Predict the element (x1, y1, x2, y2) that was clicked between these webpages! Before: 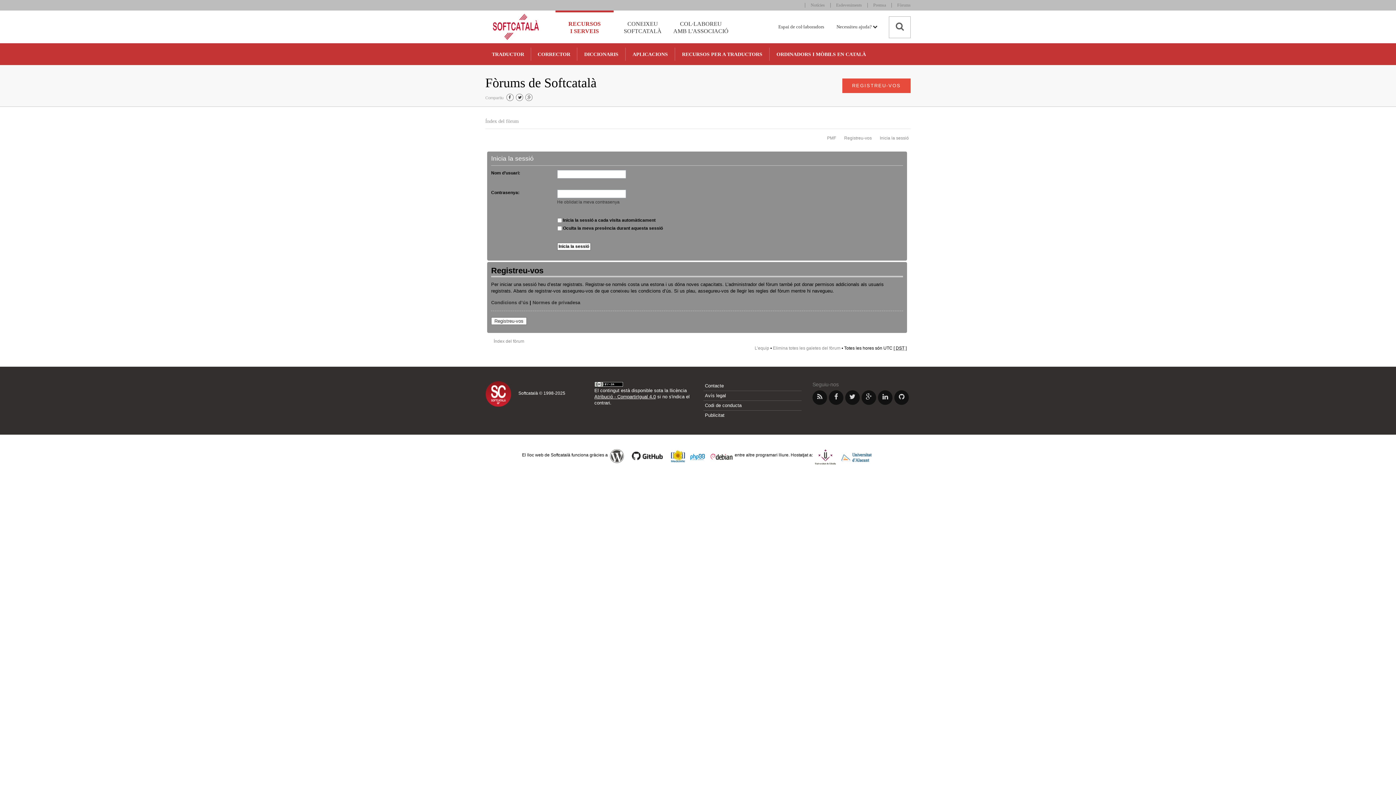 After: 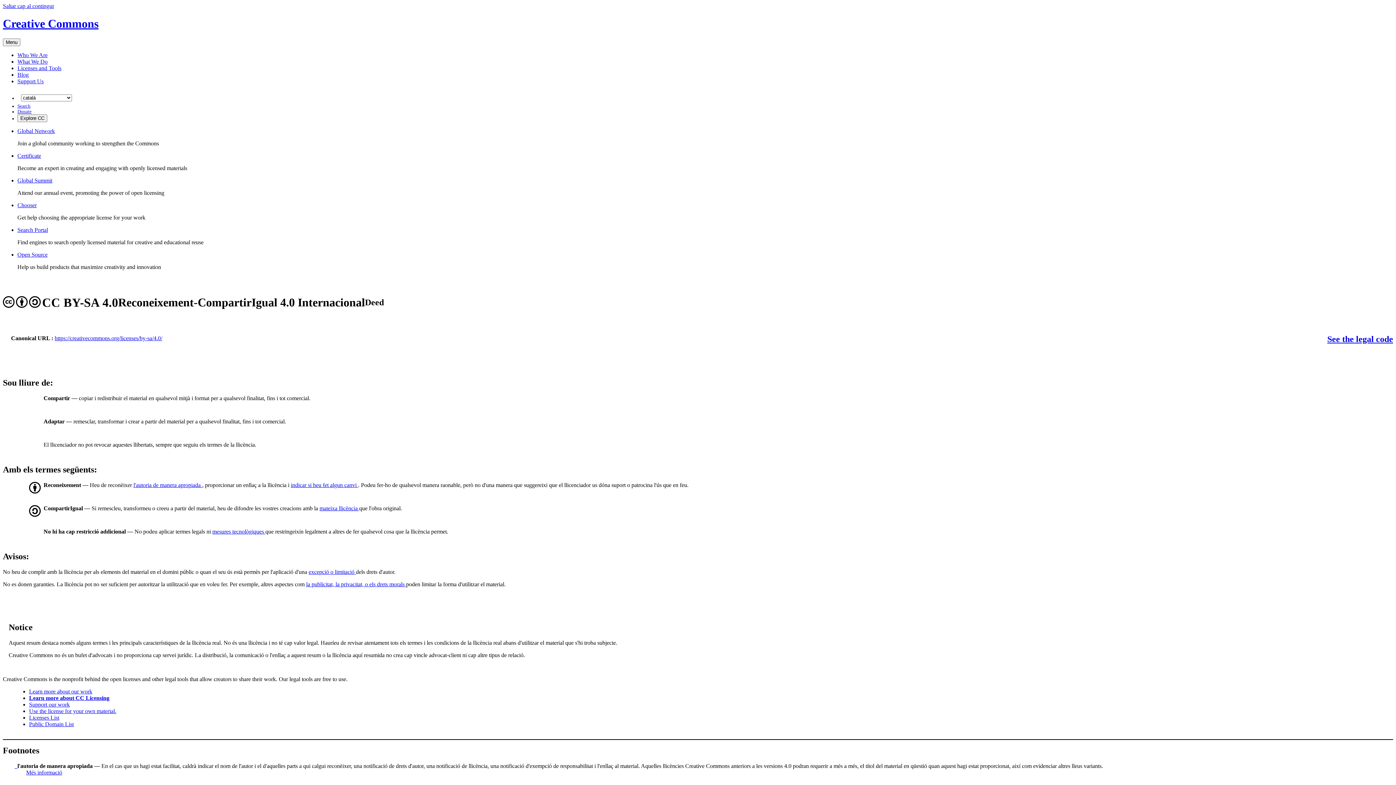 Action: bbox: (594, 394, 656, 399) label: Atribució - CompartirIgual 4.0